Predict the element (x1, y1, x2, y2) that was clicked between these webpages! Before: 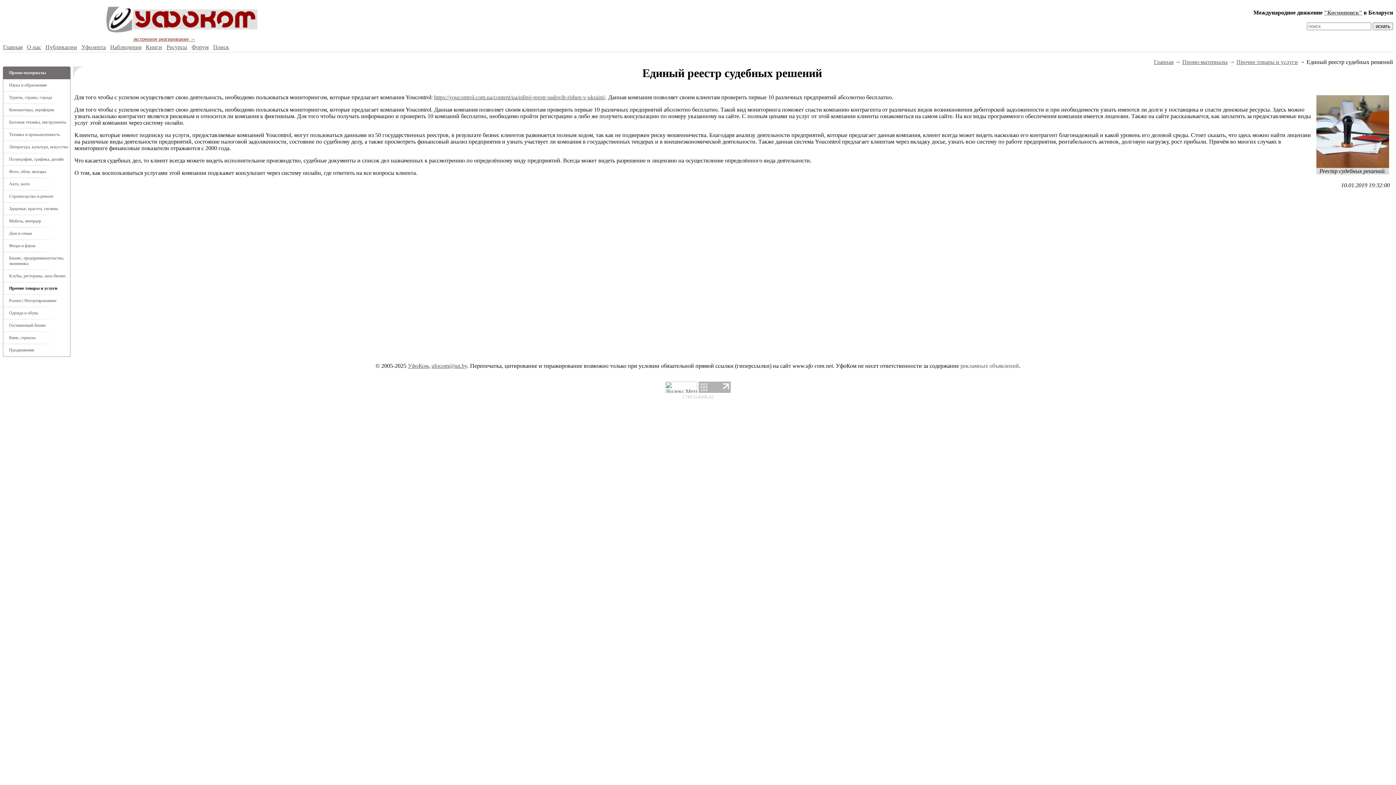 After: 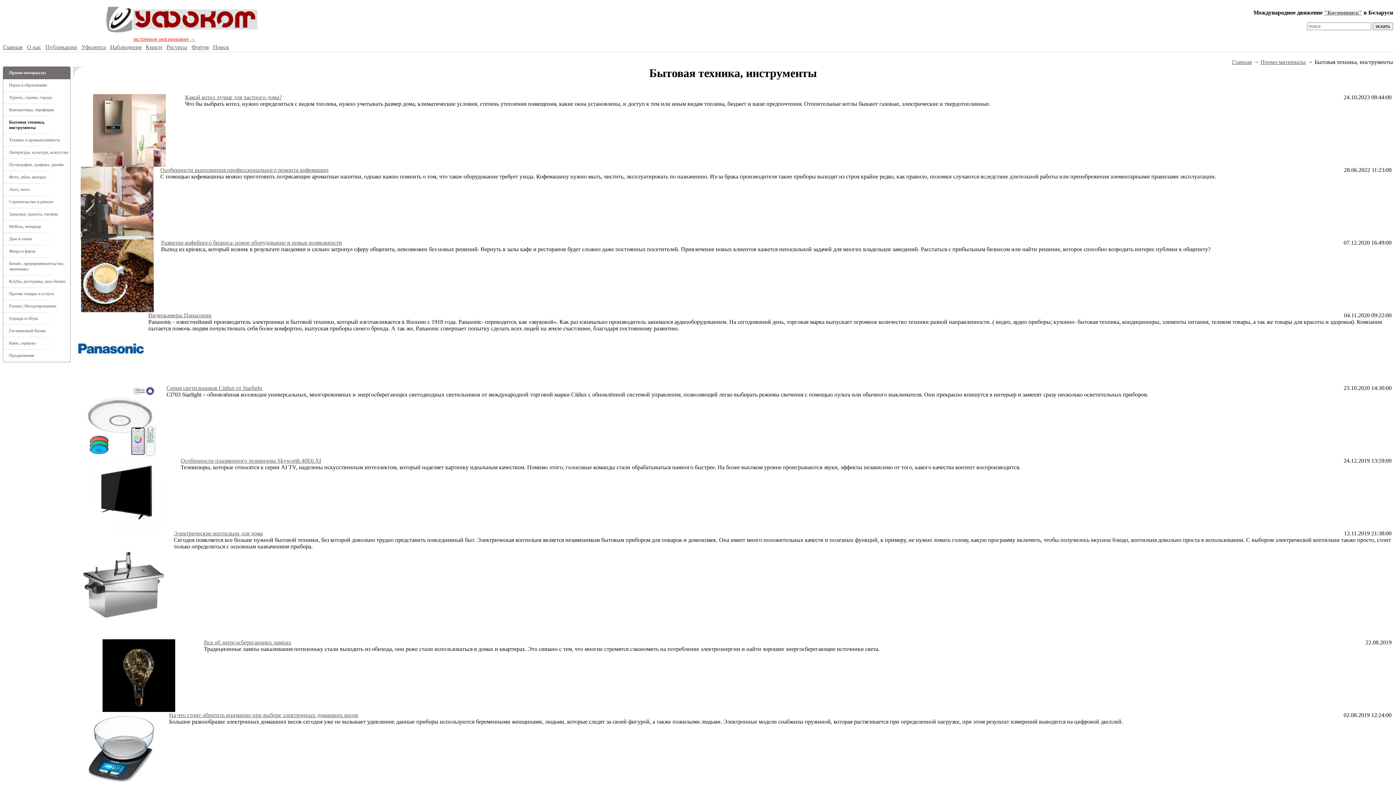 Action: bbox: (9, 119, 66, 124) label: Бытовая техника, инструменты